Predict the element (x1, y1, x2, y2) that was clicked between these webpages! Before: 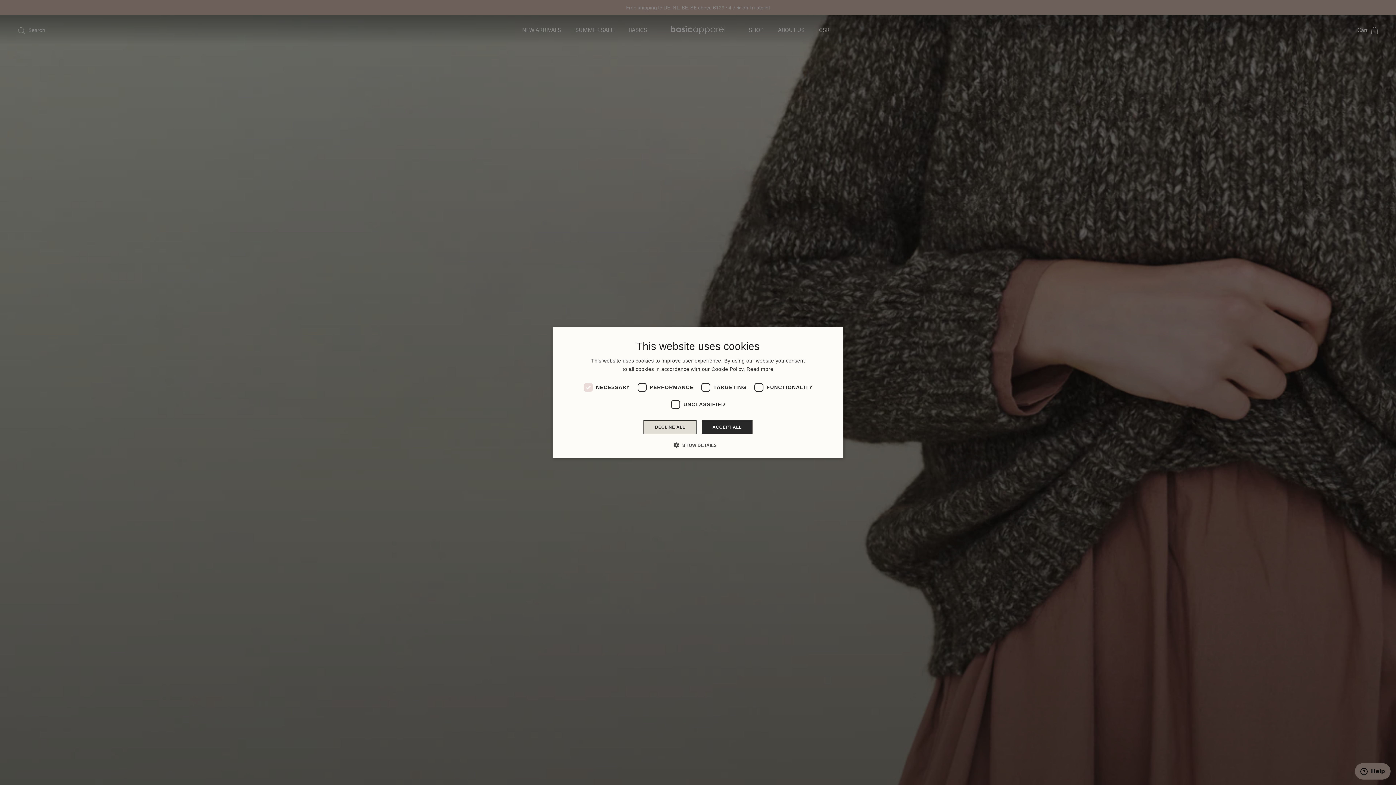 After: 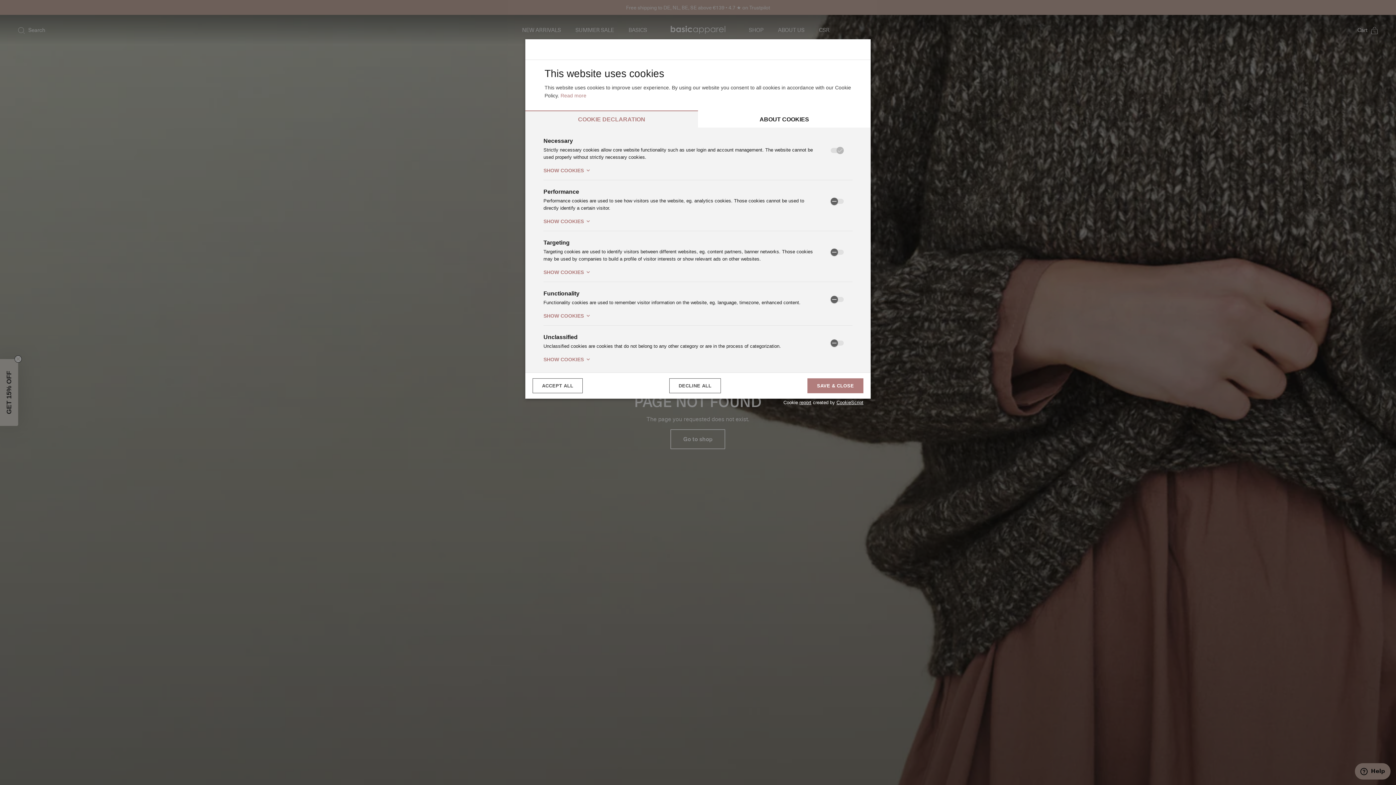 Action: bbox: (679, 441, 716, 448) label:  SHOW DETAILS